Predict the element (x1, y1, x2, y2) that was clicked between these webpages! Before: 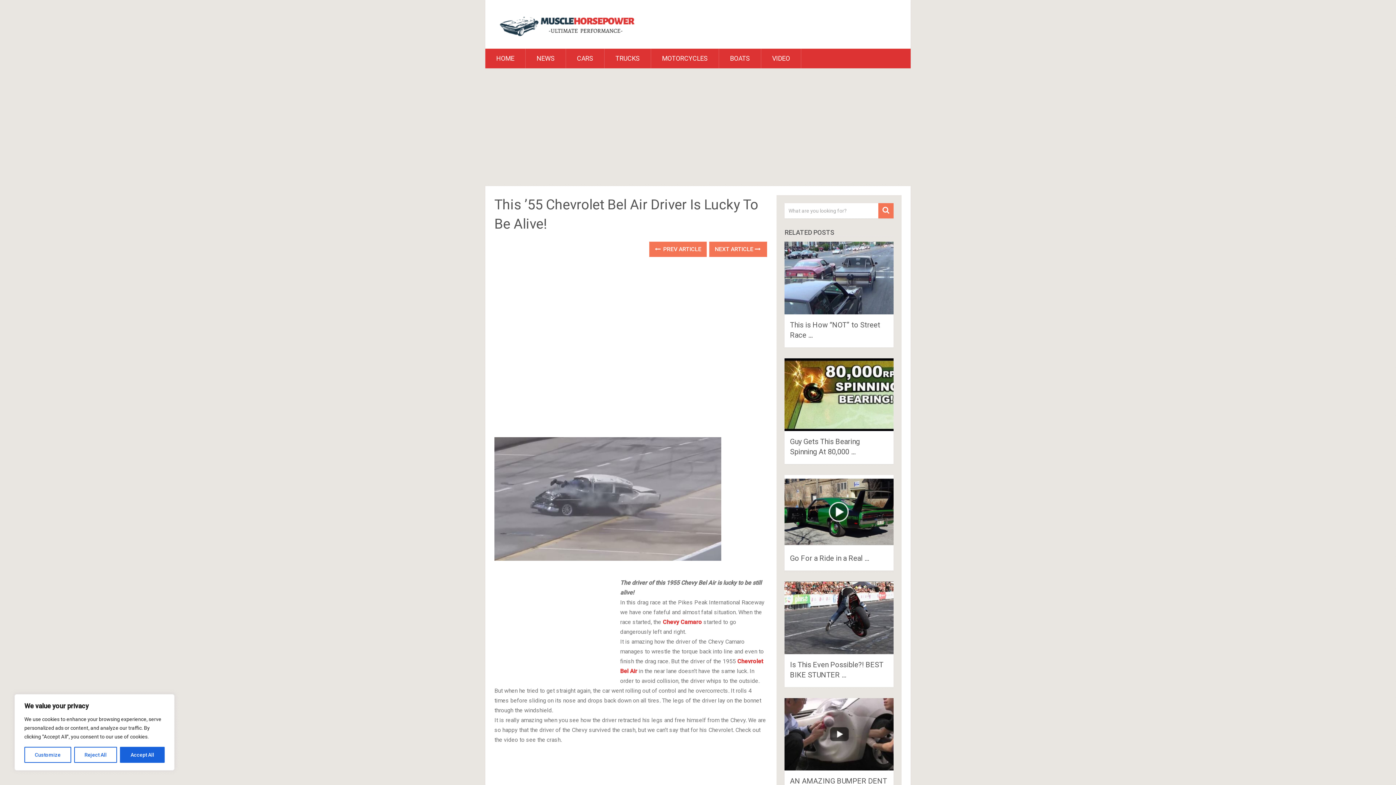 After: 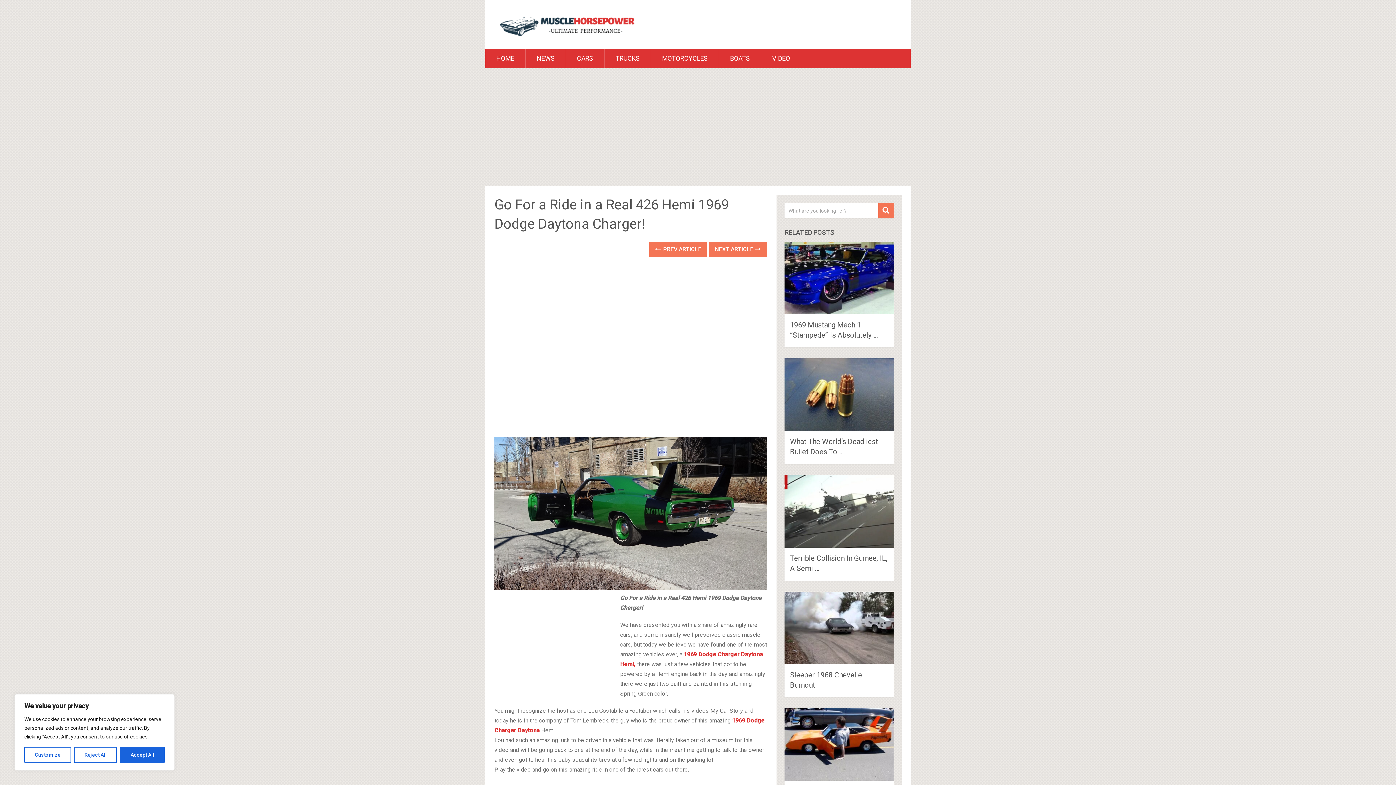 Action: bbox: (790, 554, 869, 562) label: Go For a Ride in a Real …